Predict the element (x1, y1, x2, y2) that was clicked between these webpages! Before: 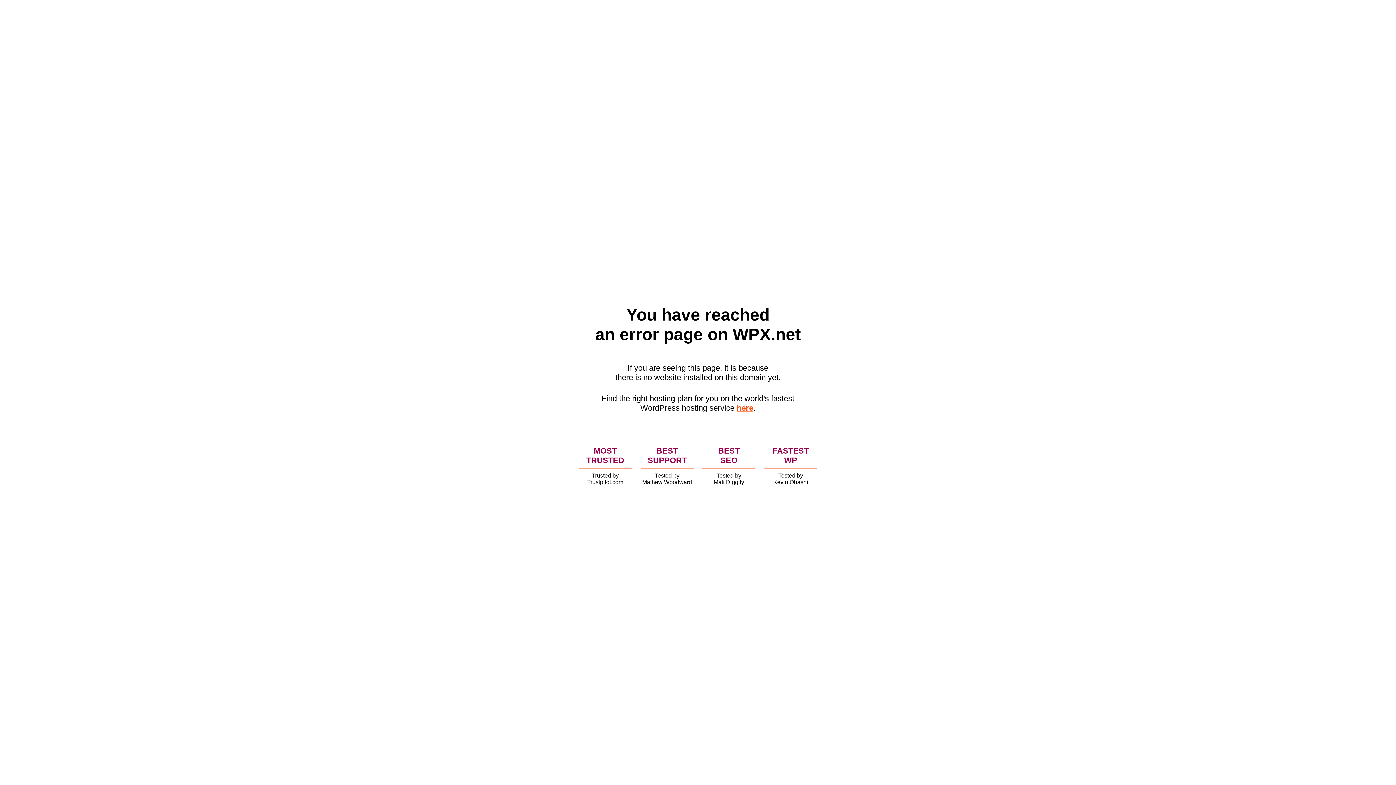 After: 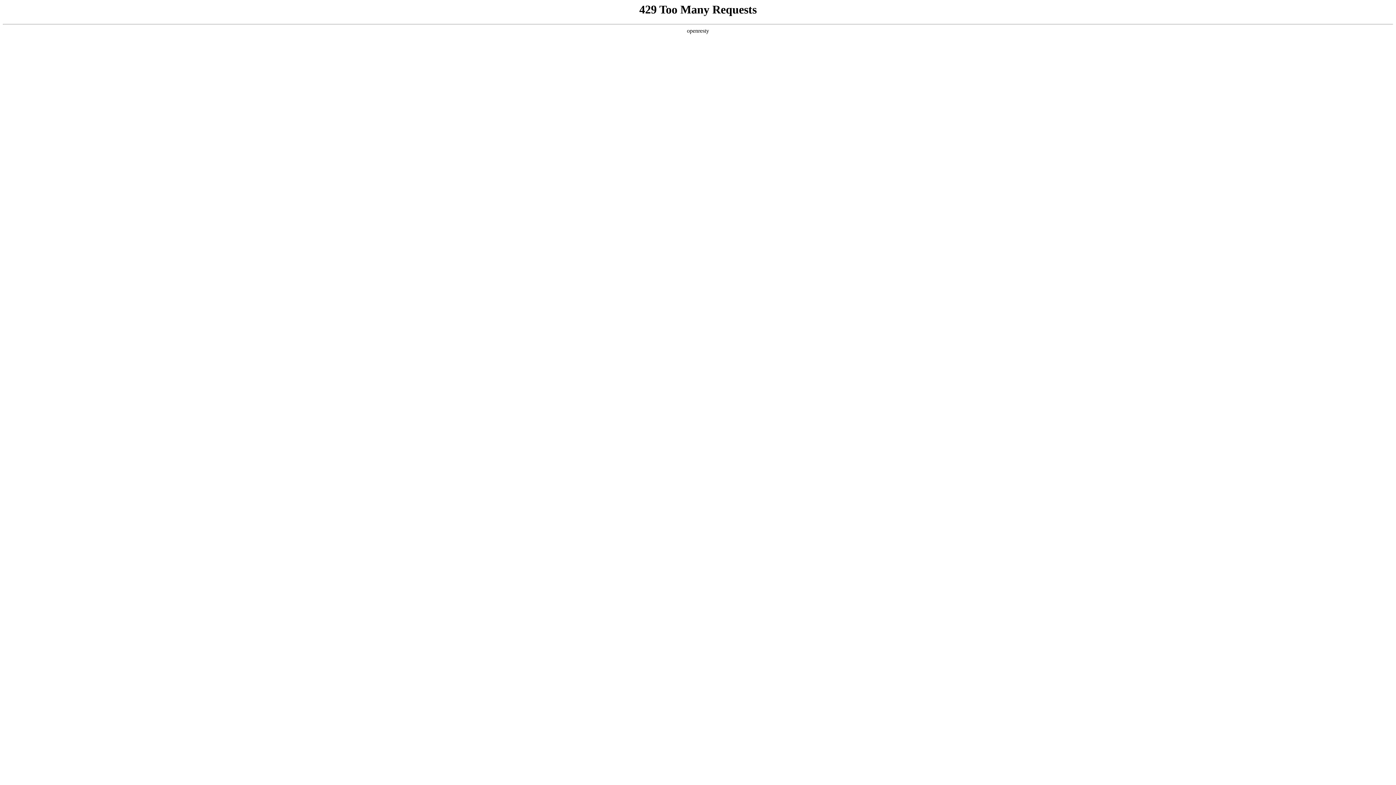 Action: label: here bbox: (736, 403, 753, 412)